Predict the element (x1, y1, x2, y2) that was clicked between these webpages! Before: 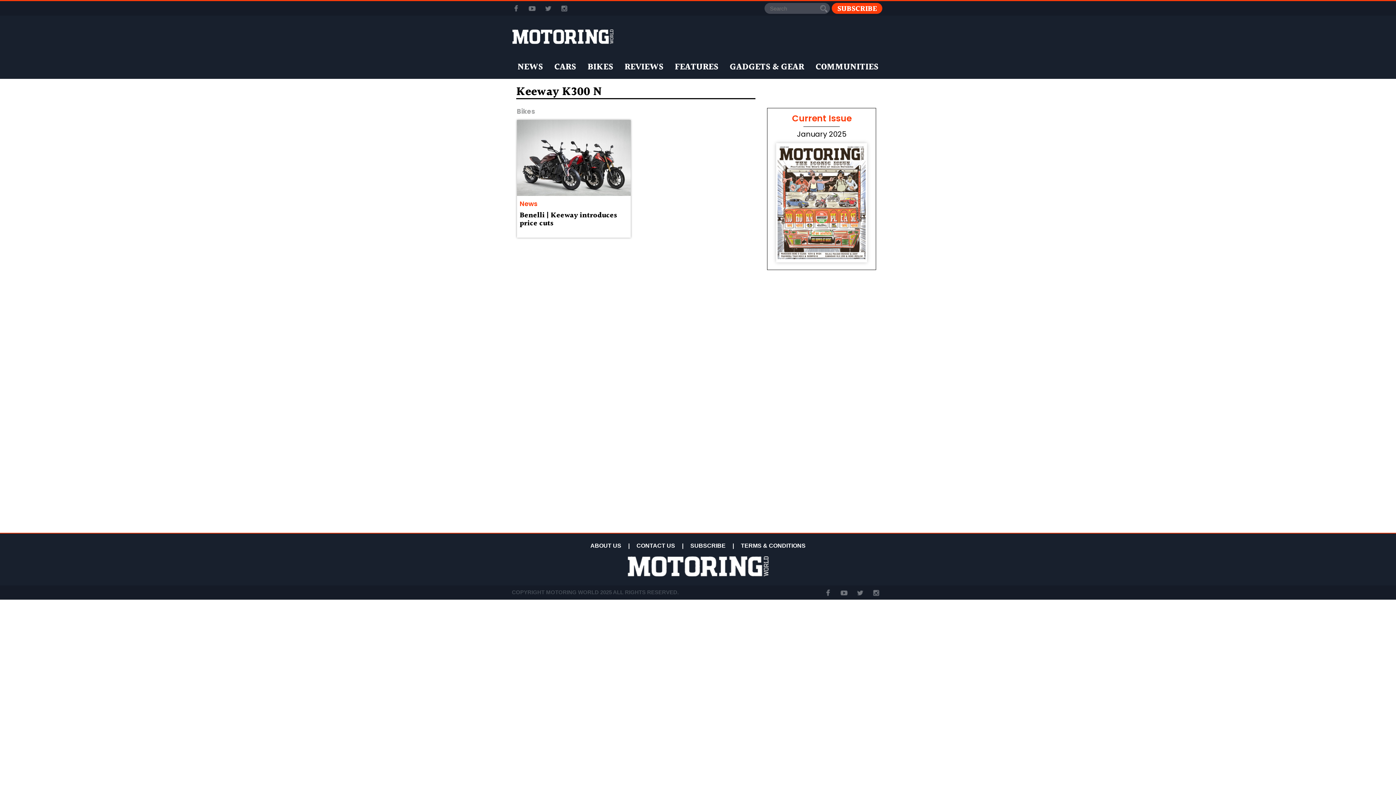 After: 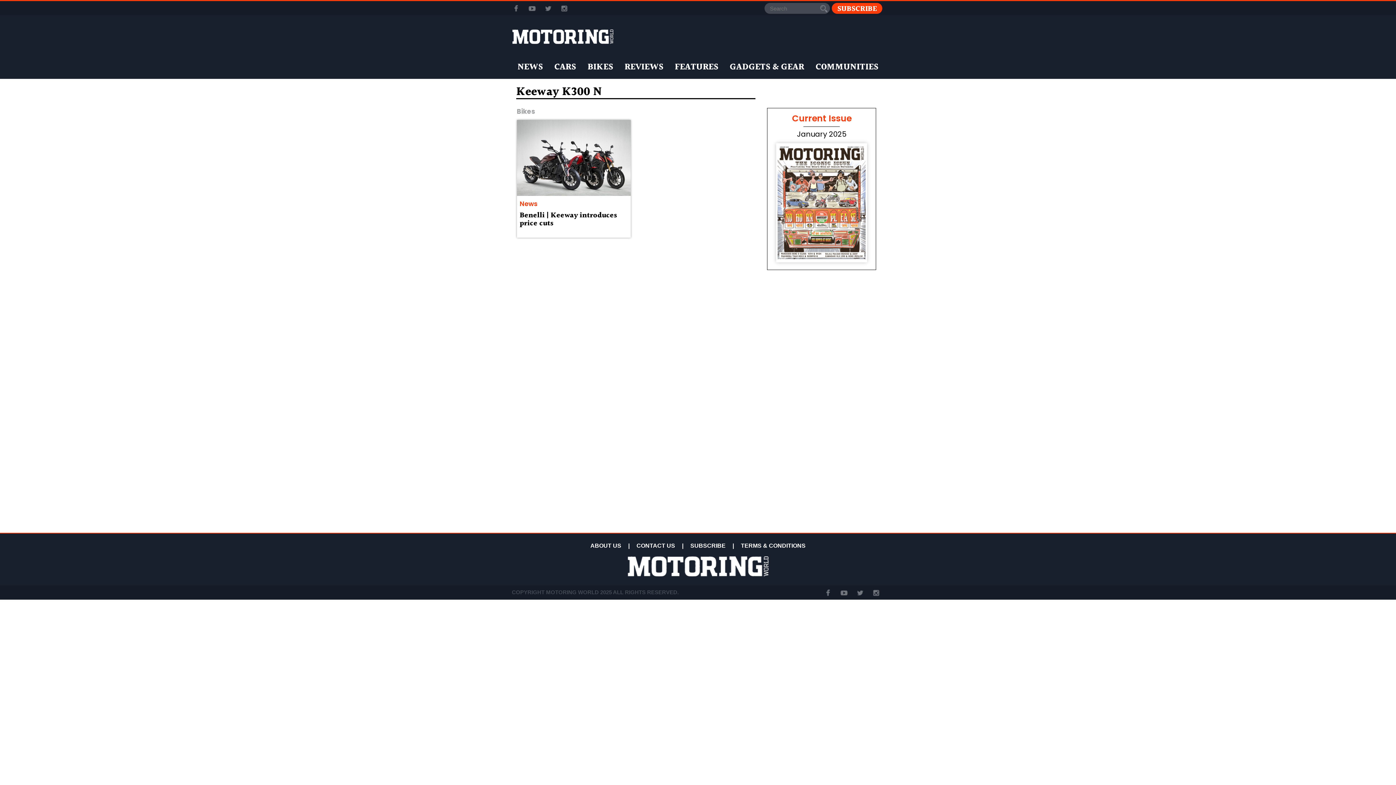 Action: bbox: (872, 589, 880, 595)